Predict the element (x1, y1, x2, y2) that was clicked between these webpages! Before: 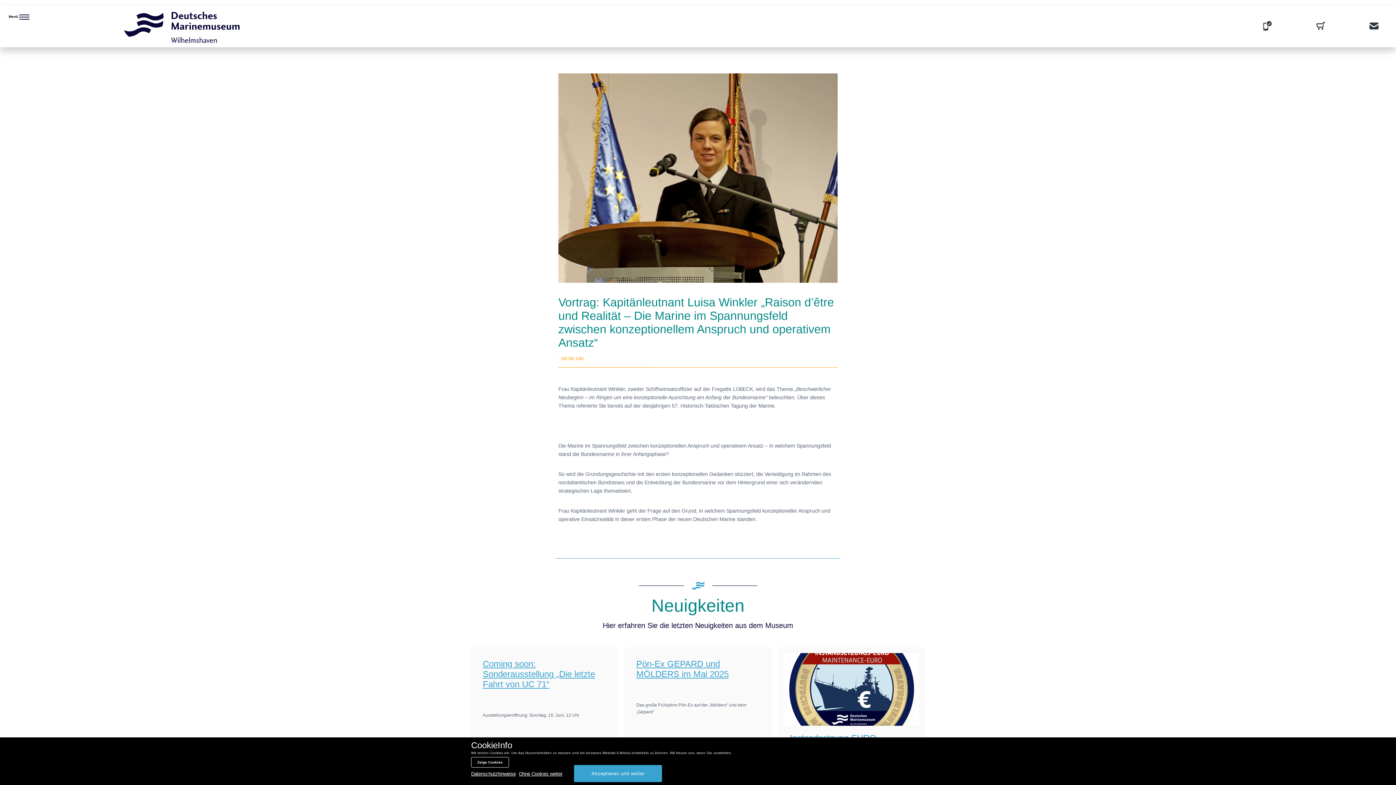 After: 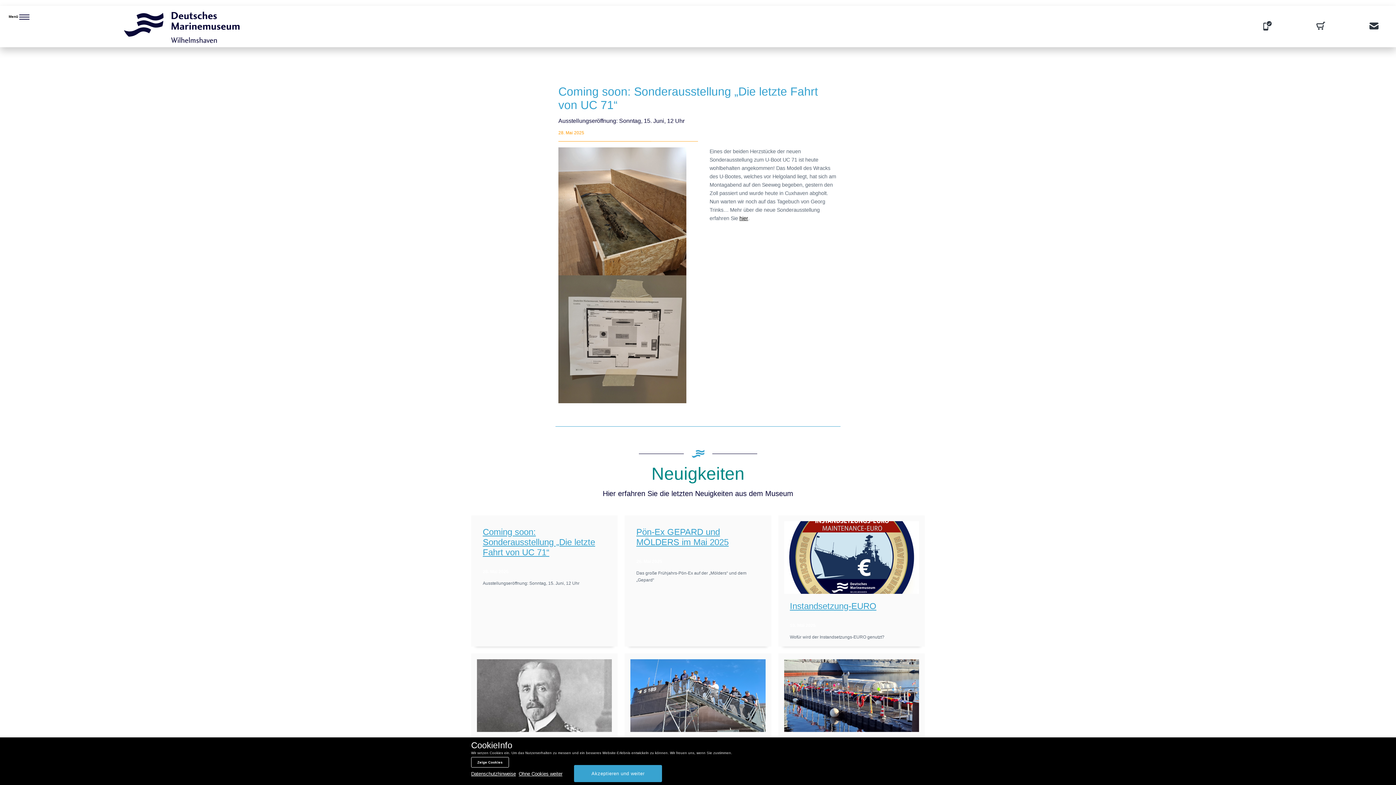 Action: bbox: (477, 653, 612, 695) label: Coming soon: Sonderausstellung „Die letzte Fahrt von UC 71“